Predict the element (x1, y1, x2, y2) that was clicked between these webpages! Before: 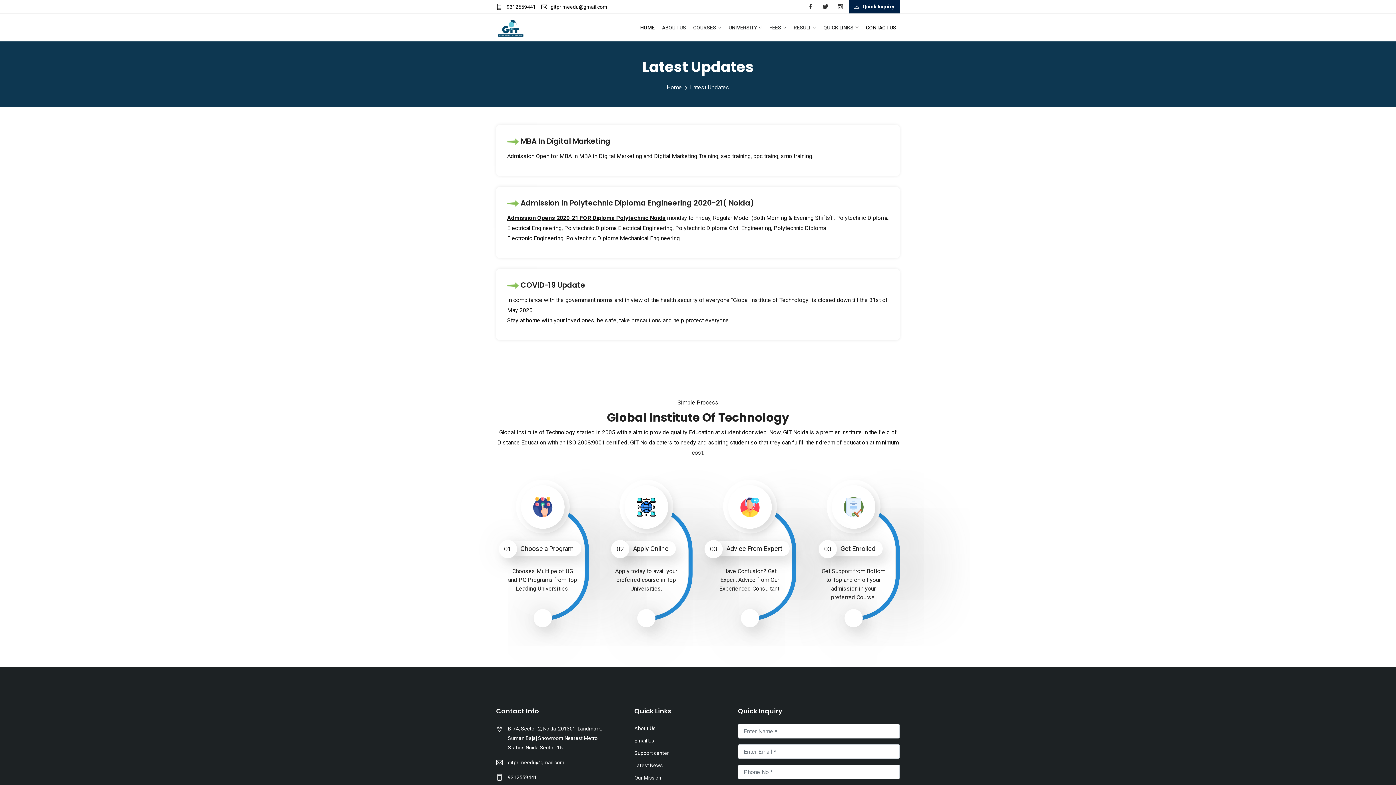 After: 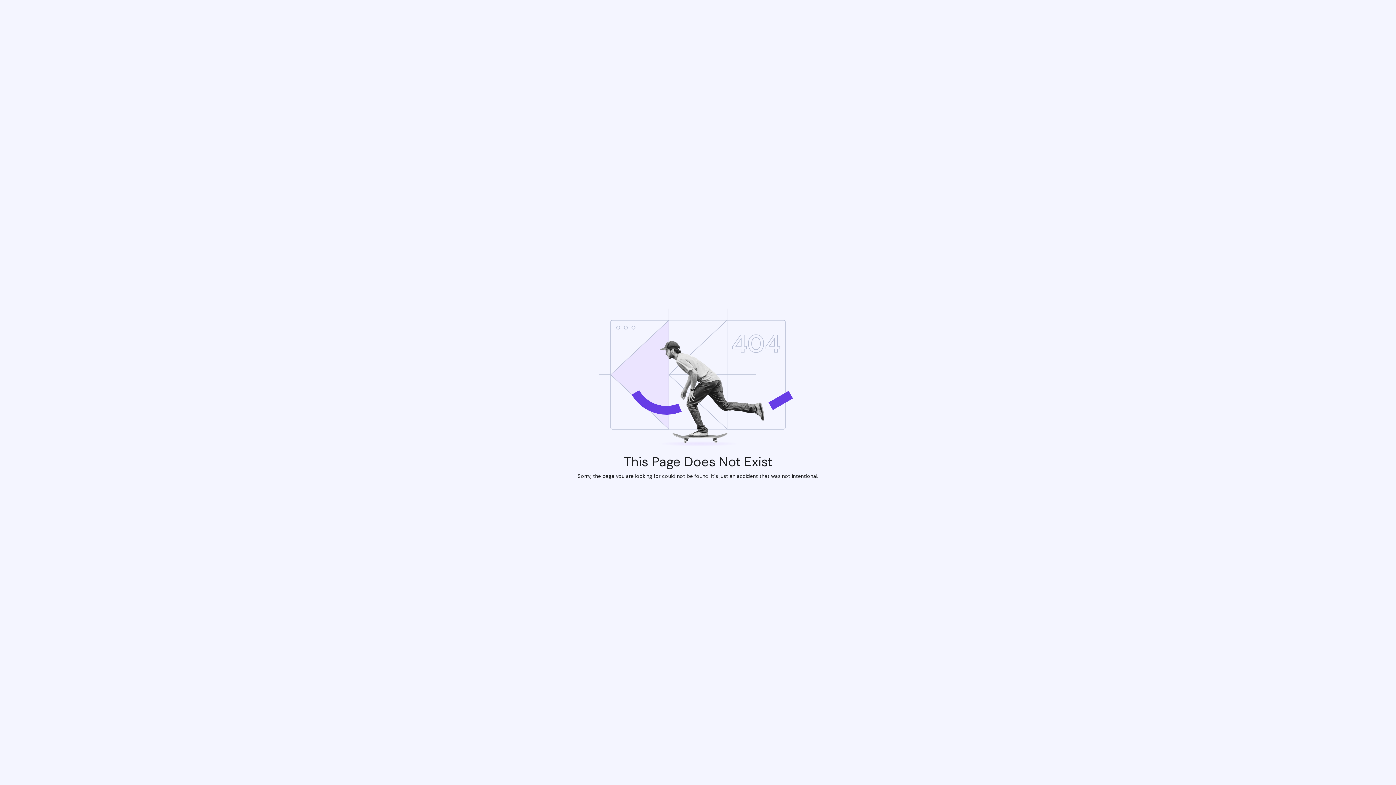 Action: bbox: (634, 775, 661, 781) label: Our Mission